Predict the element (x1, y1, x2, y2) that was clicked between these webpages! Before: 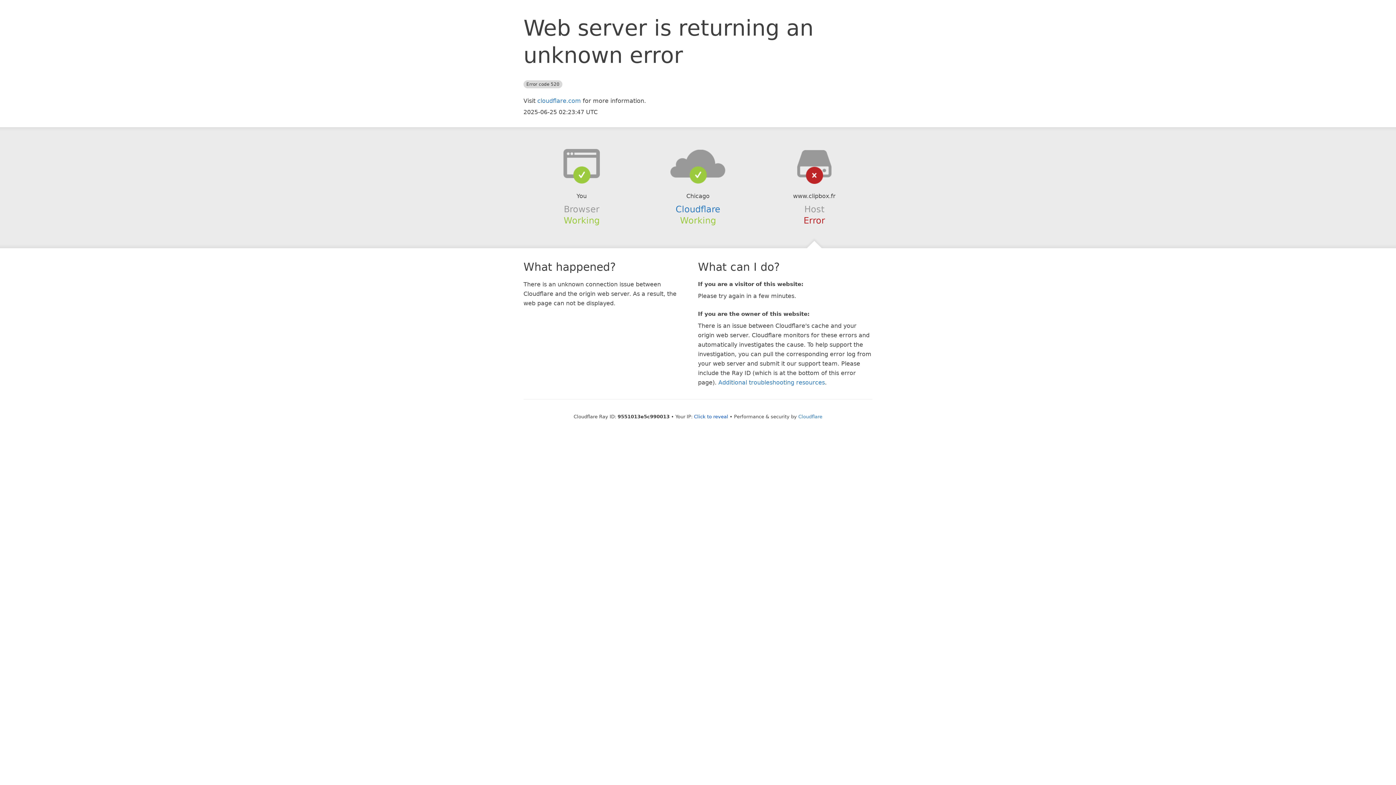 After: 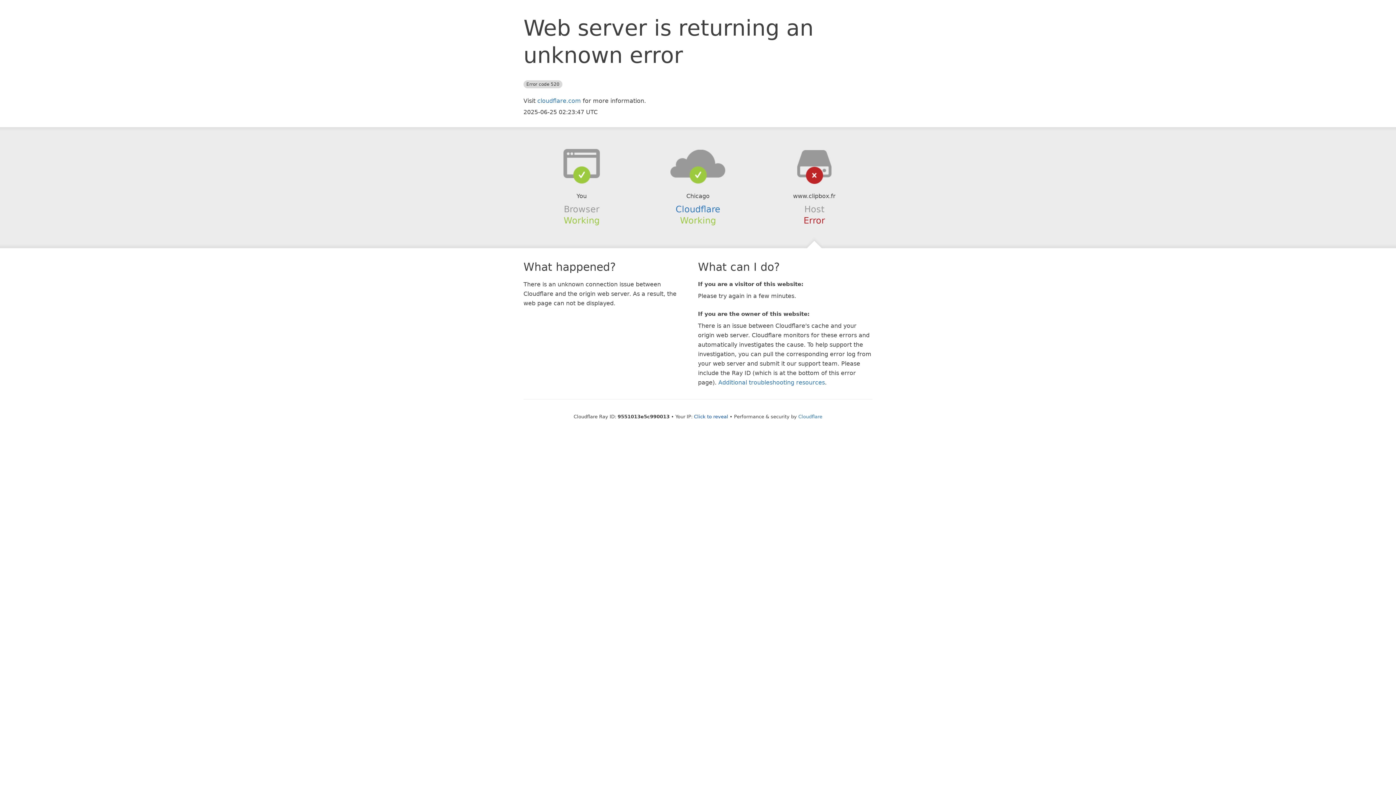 Action: bbox: (639, 148, 756, 178)